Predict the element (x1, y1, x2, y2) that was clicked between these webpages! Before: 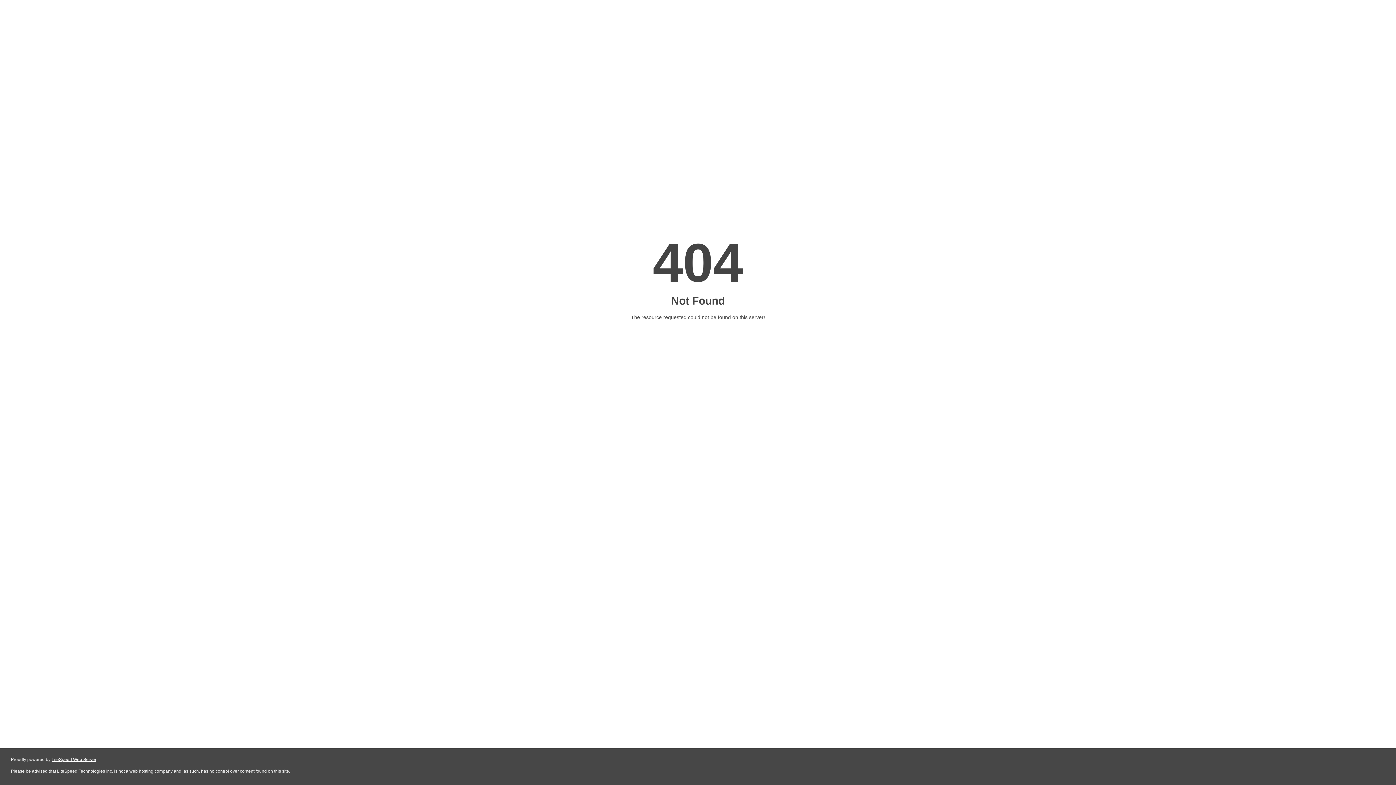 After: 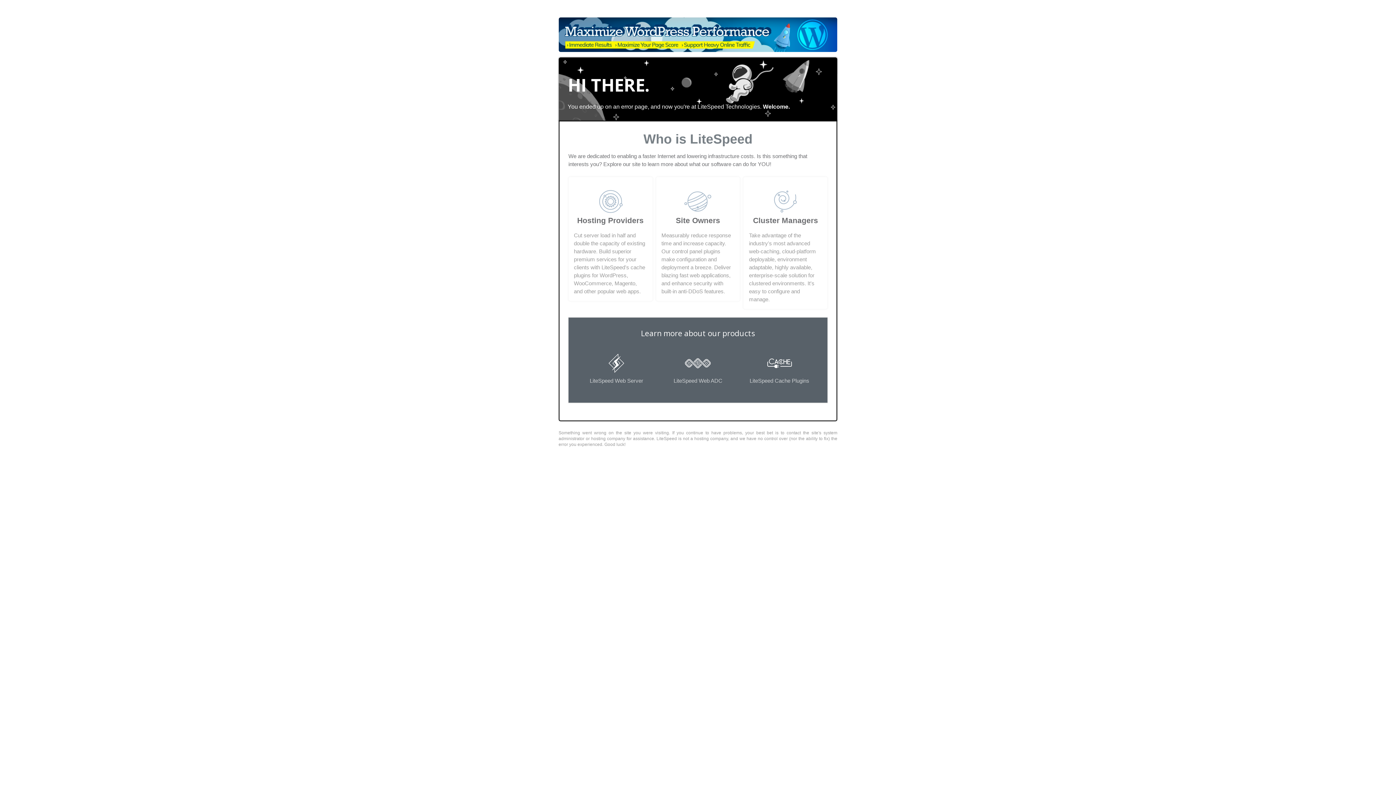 Action: bbox: (51, 757, 96, 762) label: LiteSpeed Web Server